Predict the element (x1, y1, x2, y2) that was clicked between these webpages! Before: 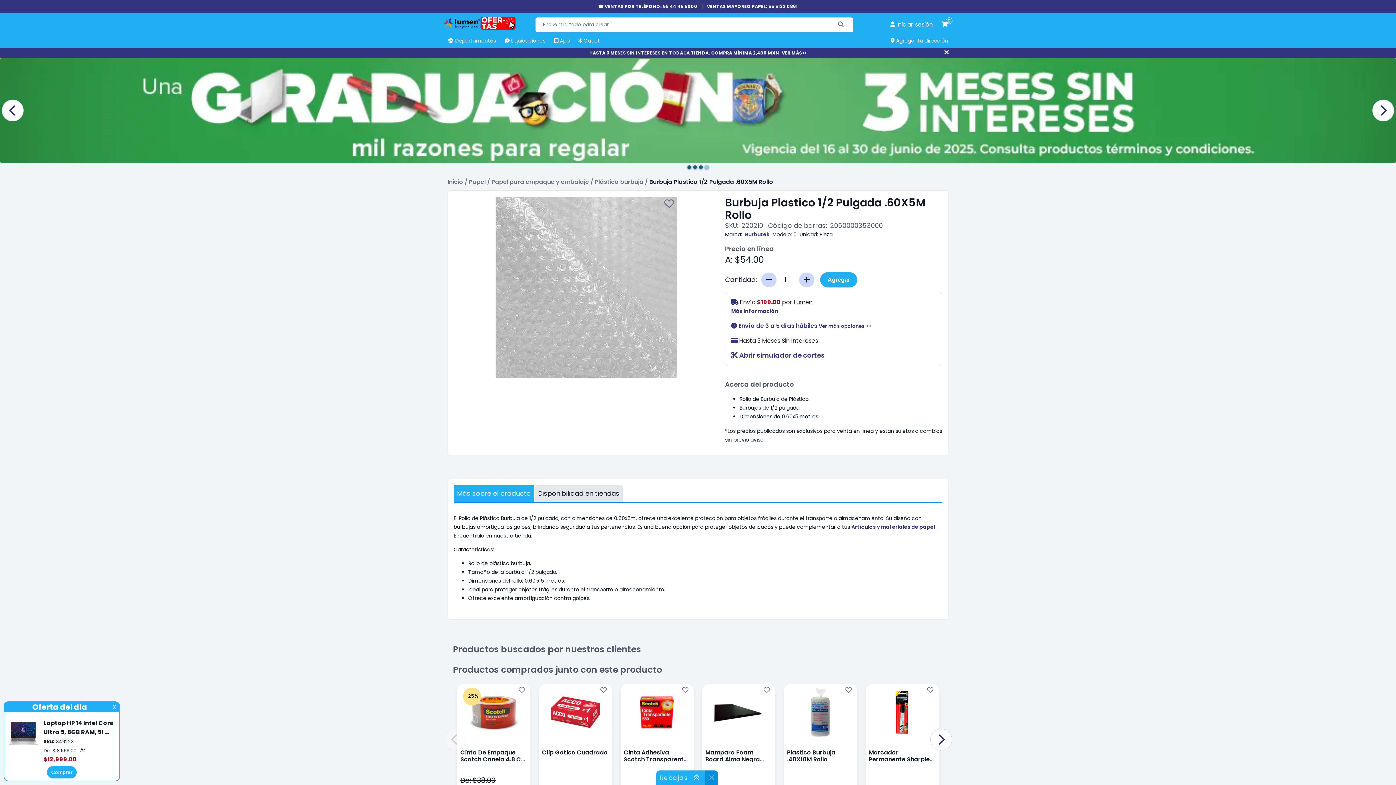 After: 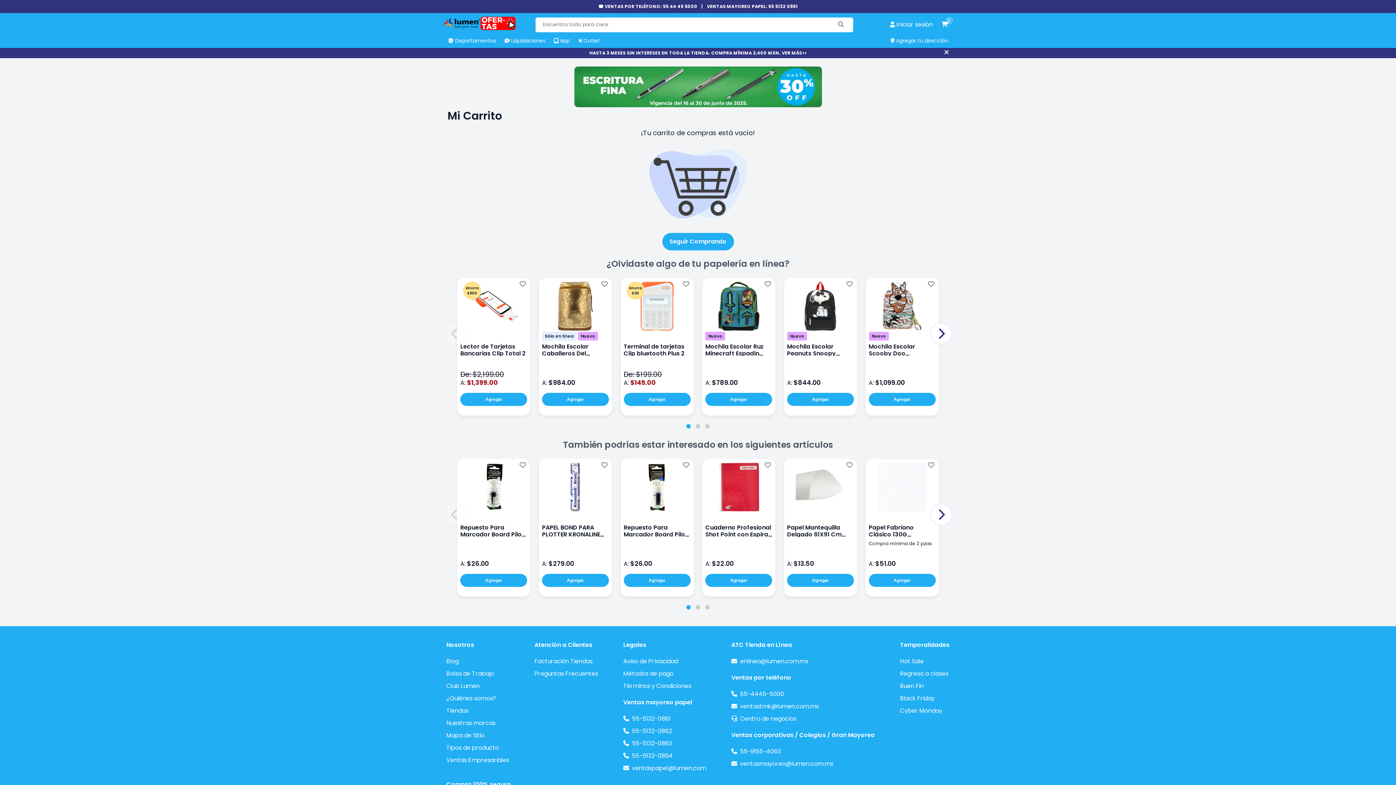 Action: label: carrito de compras bbox: (937, 17, 952, 32)